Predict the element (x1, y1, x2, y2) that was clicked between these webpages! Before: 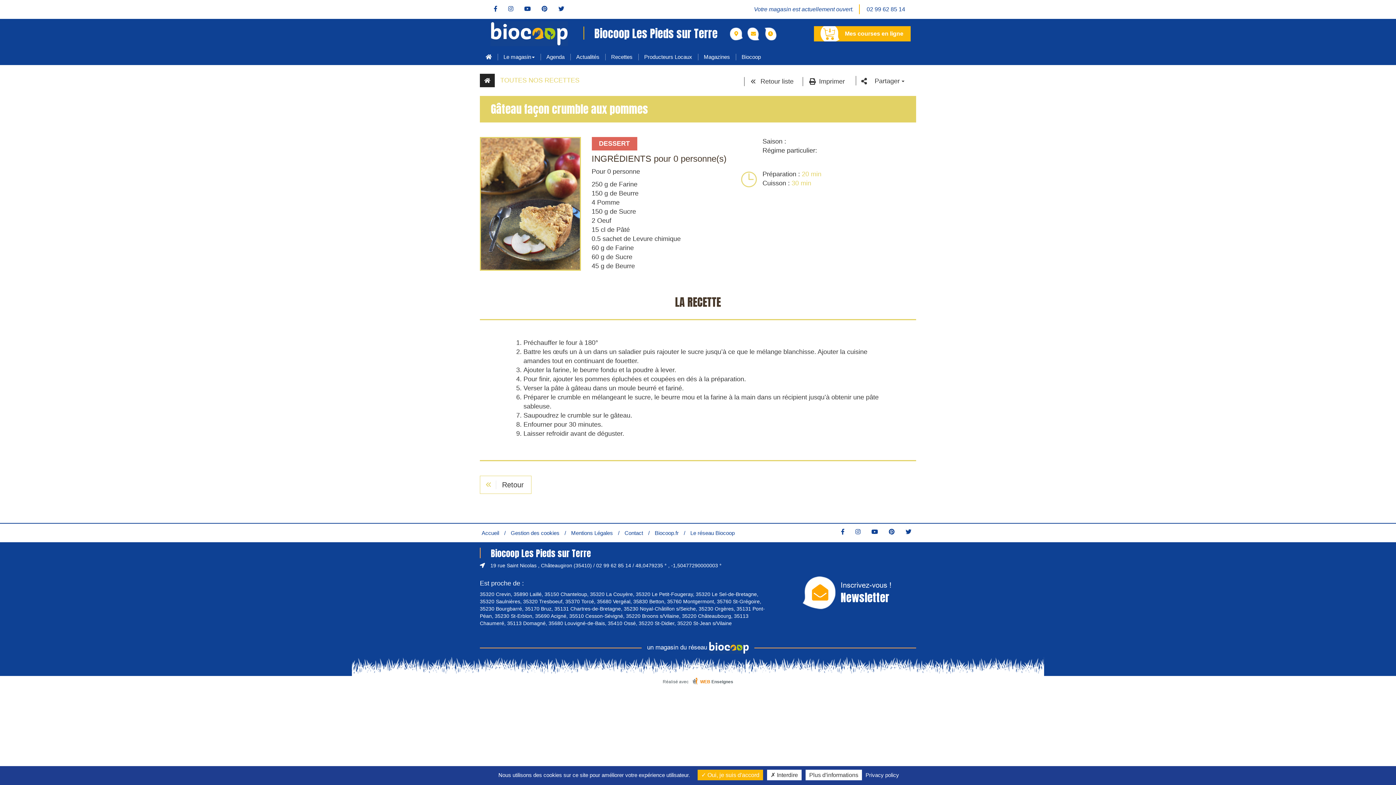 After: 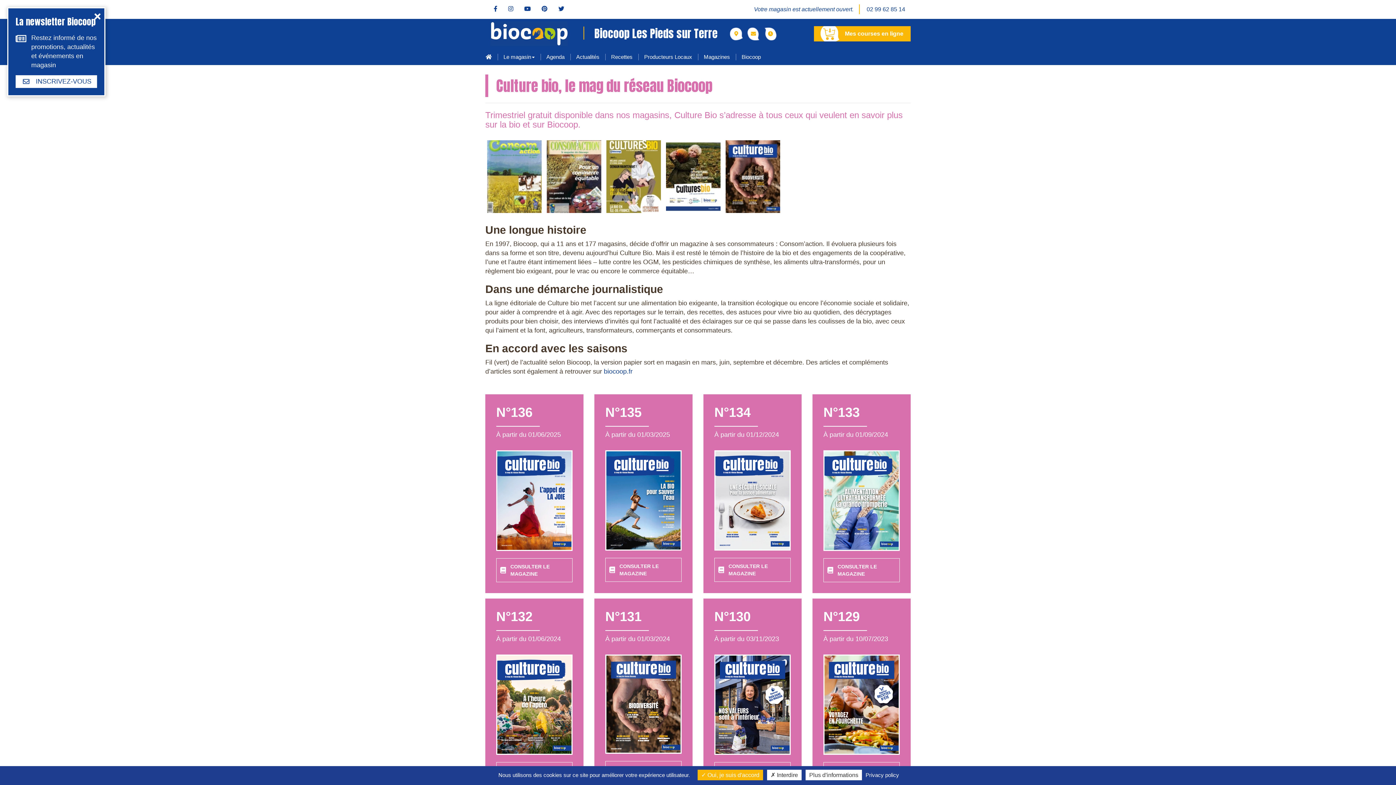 Action: label: Magazines bbox: (698, 48, 736, 65)